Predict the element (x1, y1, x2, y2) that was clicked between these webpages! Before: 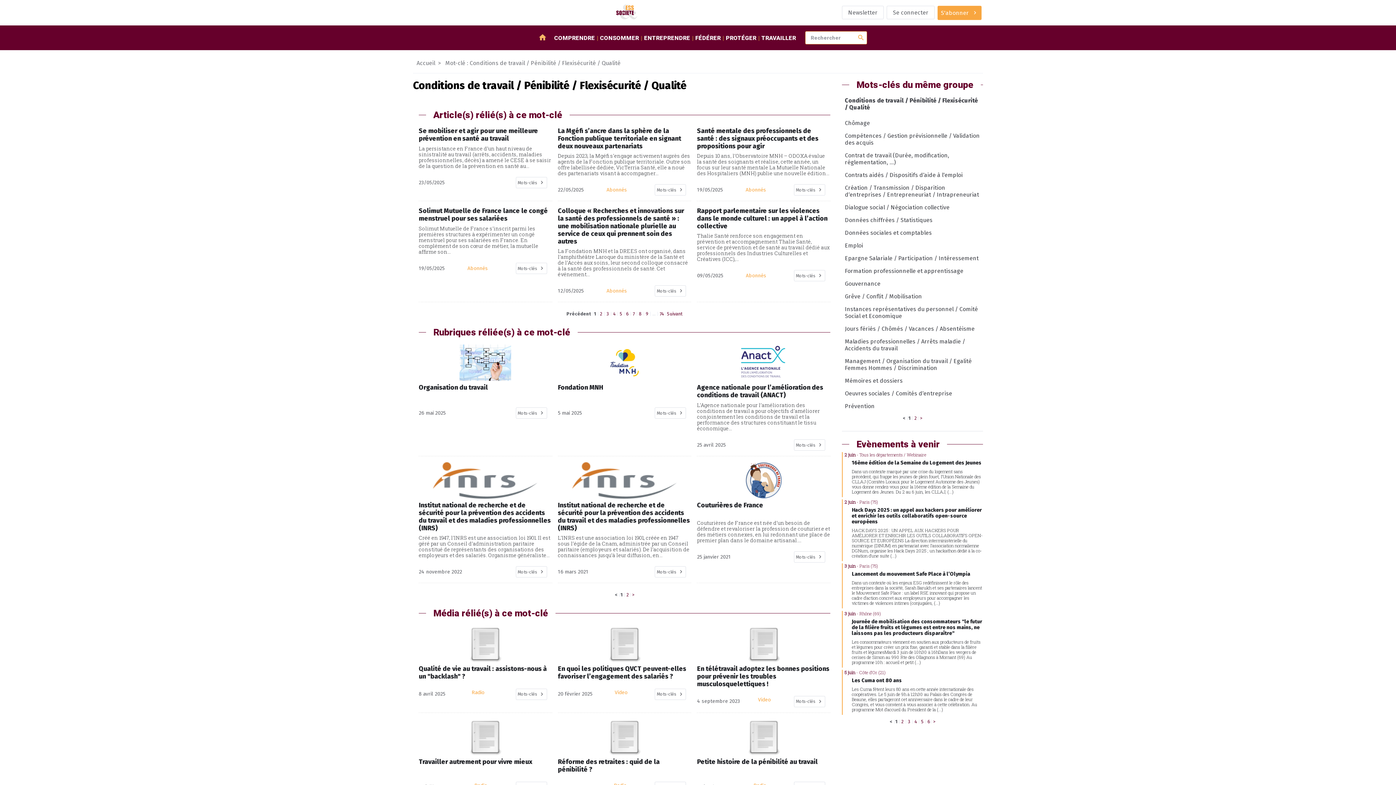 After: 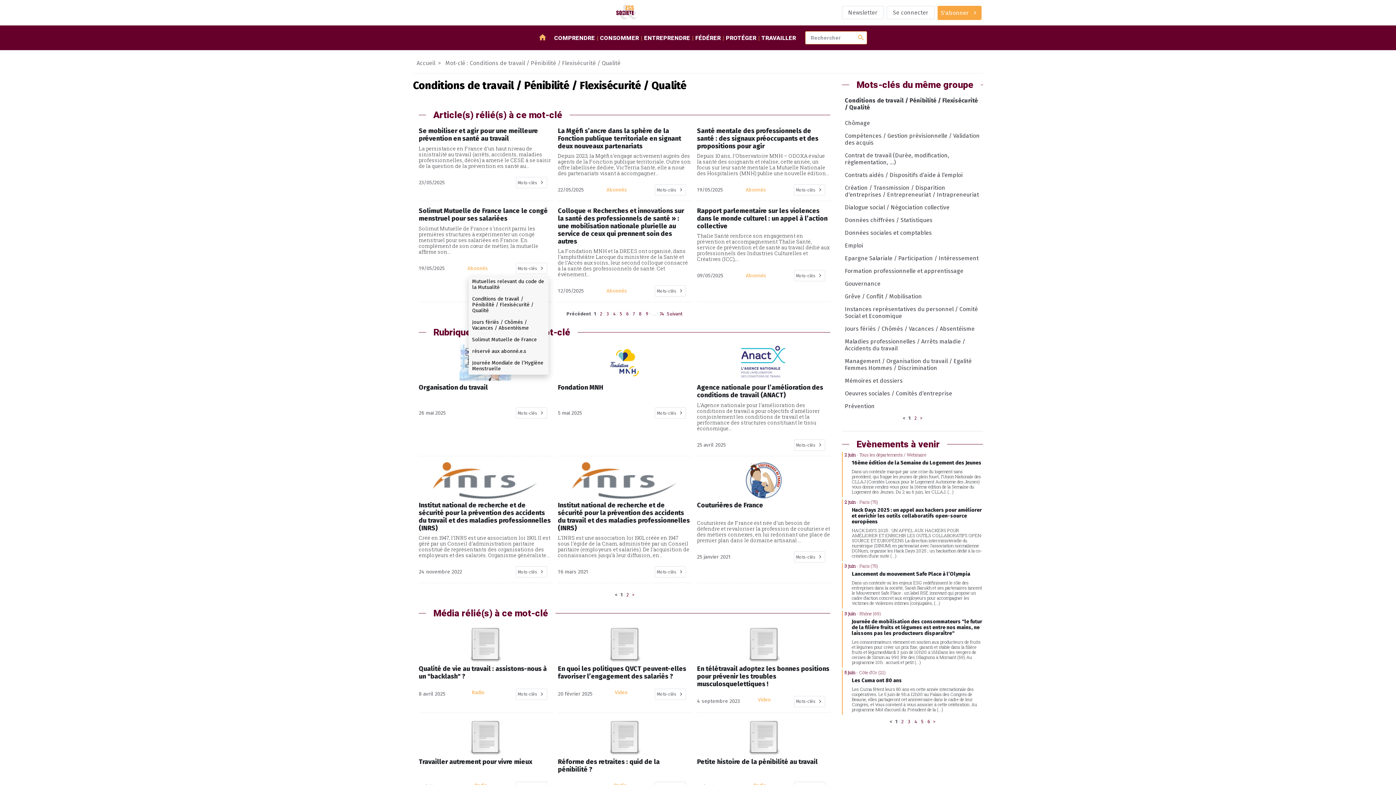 Action: label: Mots-clés
chevron_right bbox: (515, 262, 547, 274)